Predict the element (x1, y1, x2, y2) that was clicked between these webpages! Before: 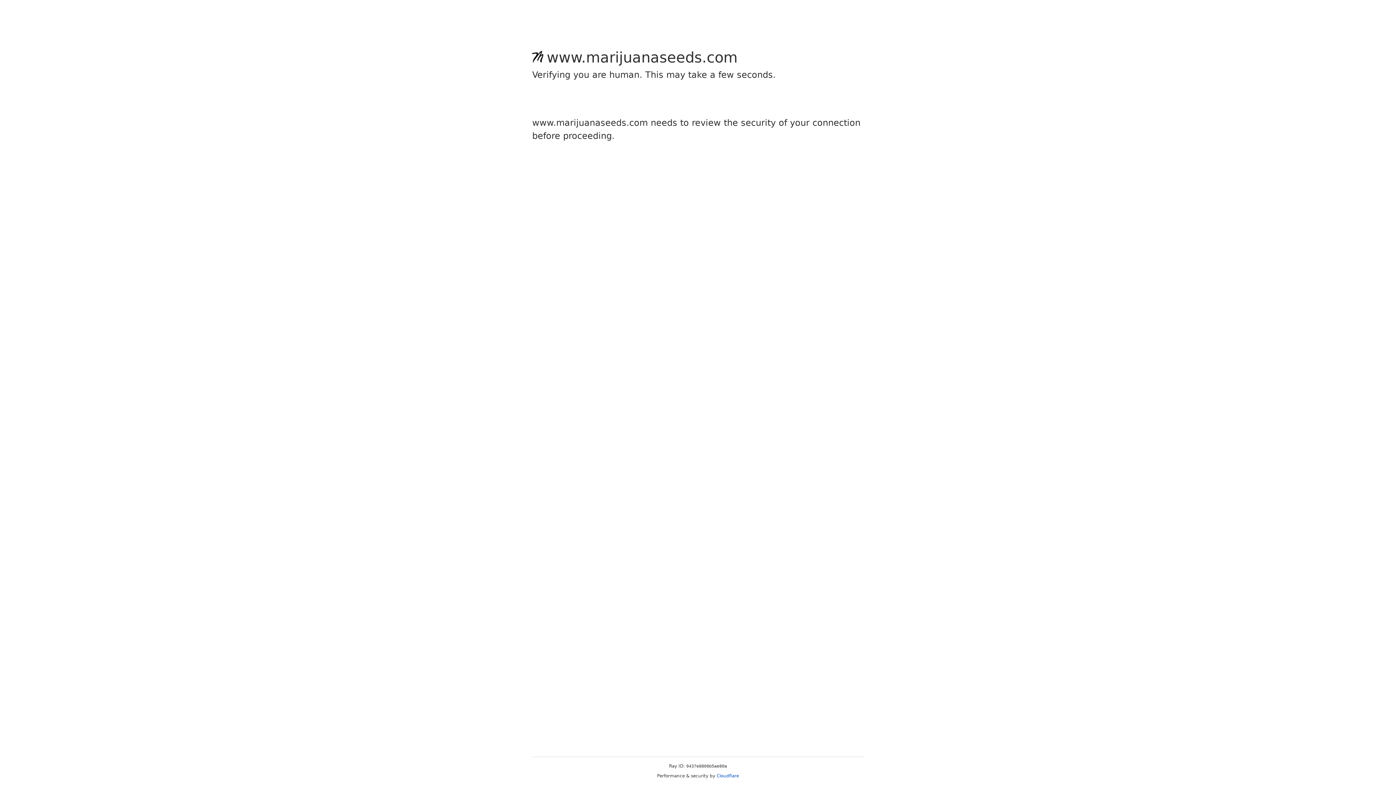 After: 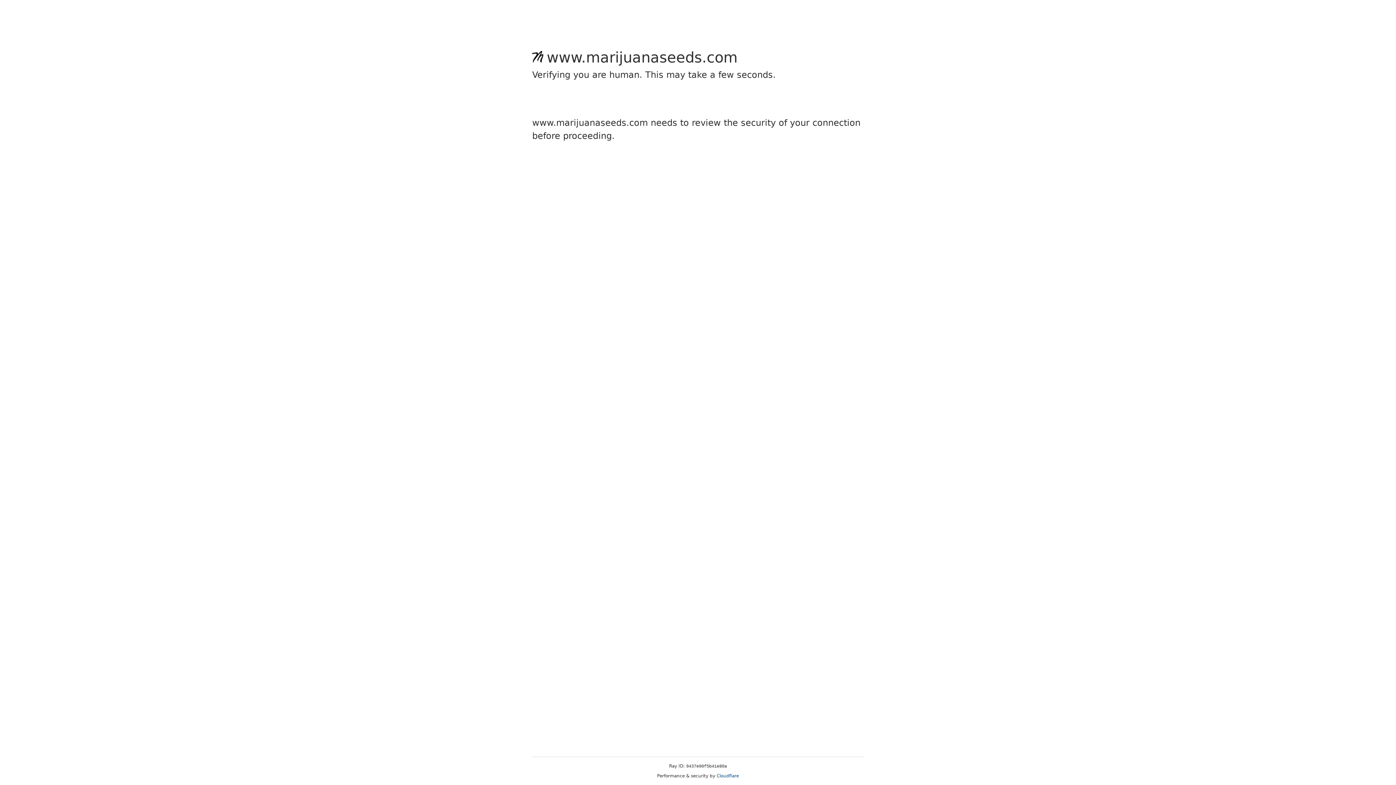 Action: label: Cloudflare bbox: (716, 773, 739, 778)